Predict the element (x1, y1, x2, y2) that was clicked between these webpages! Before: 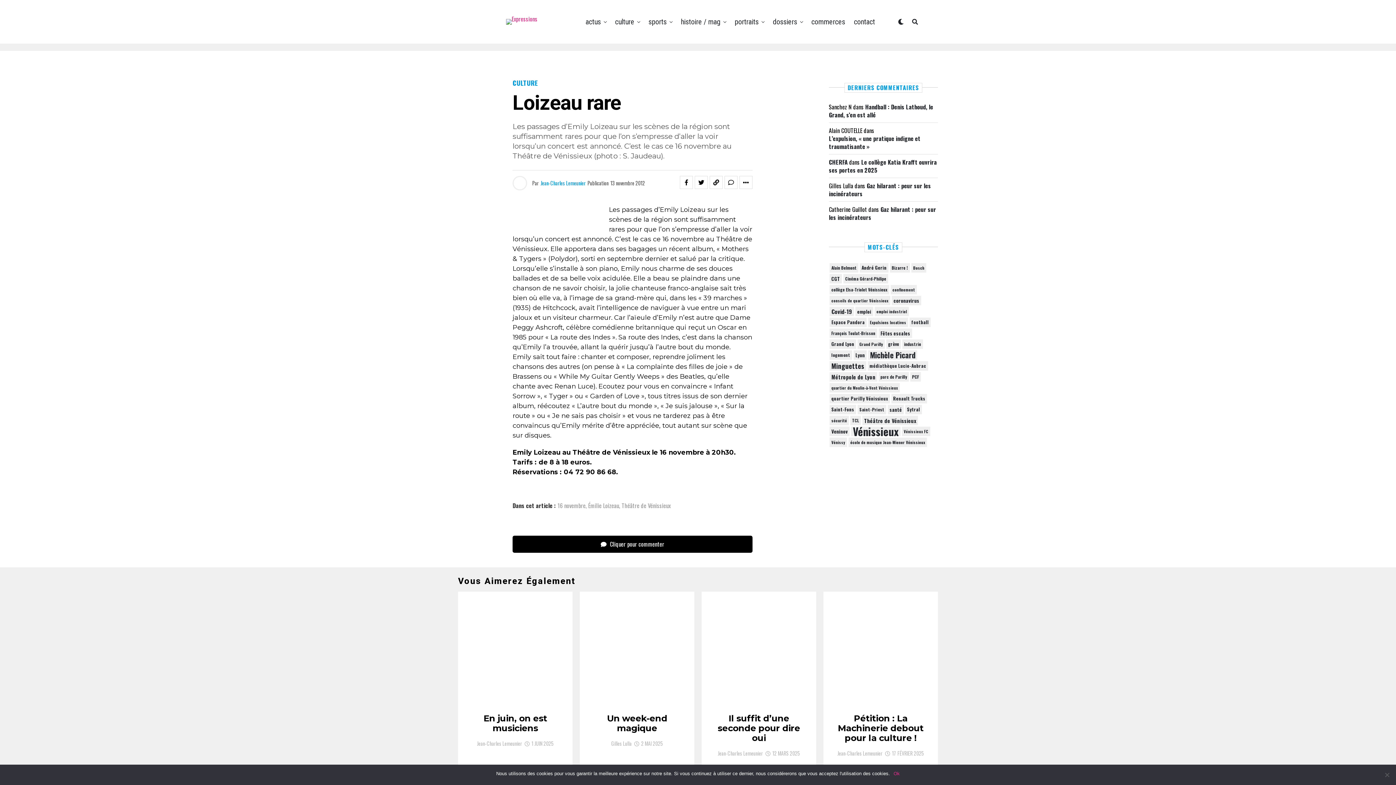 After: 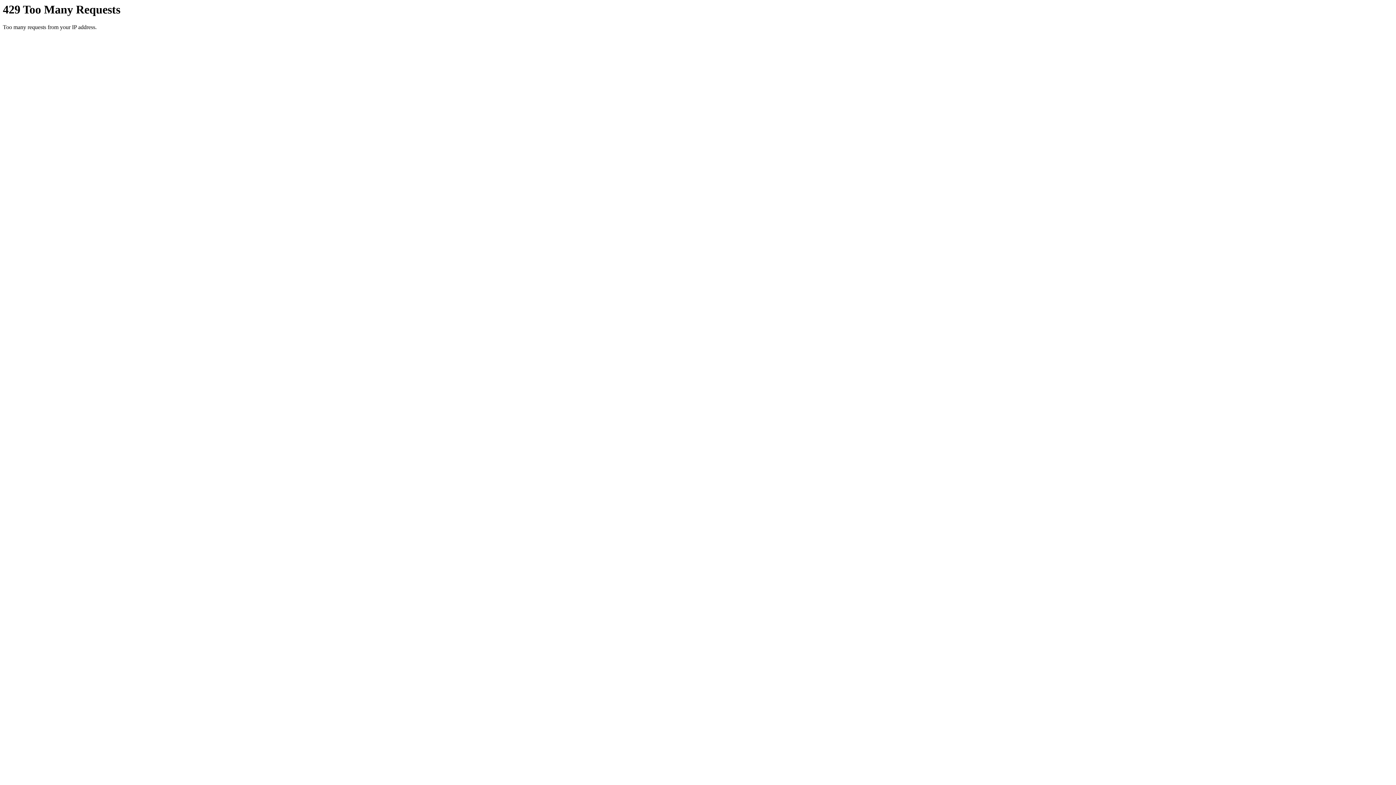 Action: bbox: (851, 426, 900, 436) label: Vénissieux (5 171 éléments)